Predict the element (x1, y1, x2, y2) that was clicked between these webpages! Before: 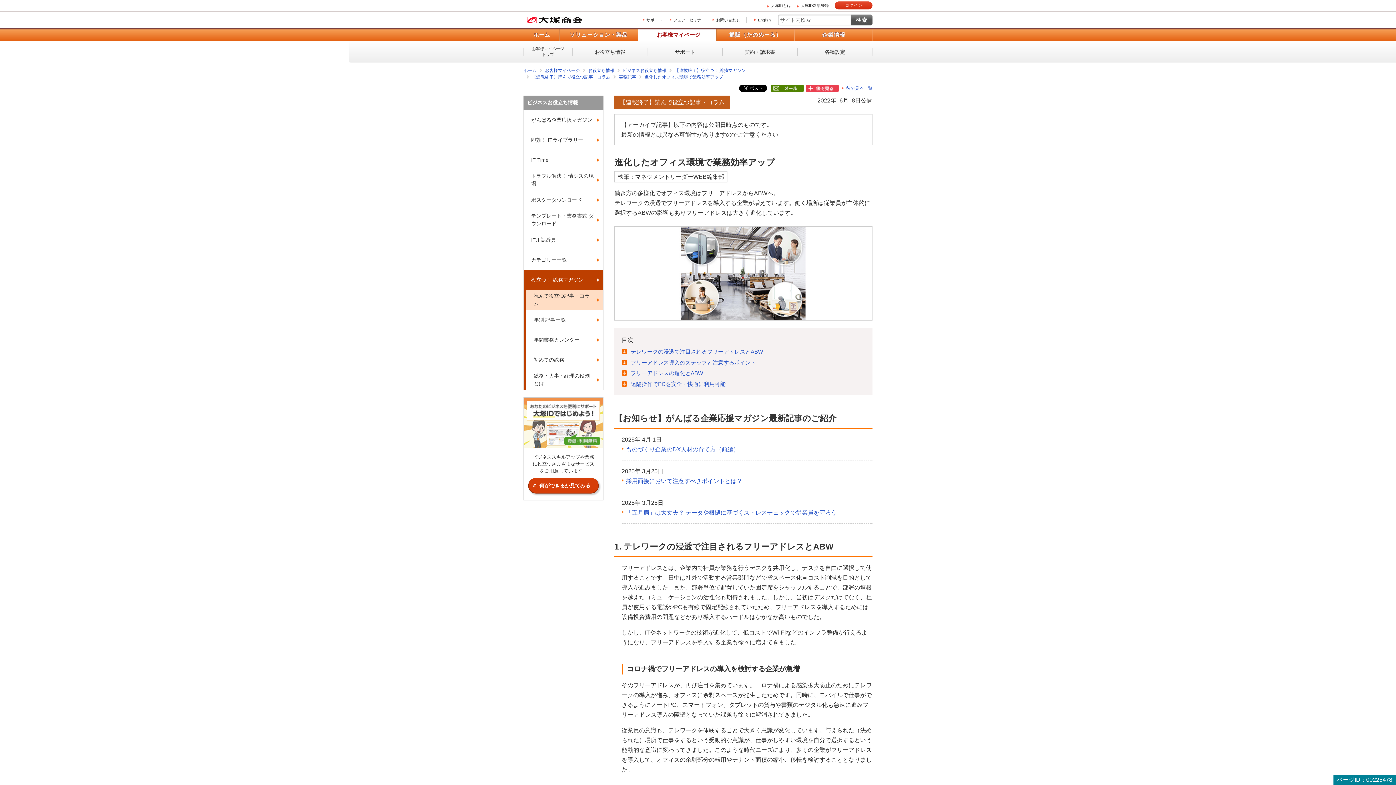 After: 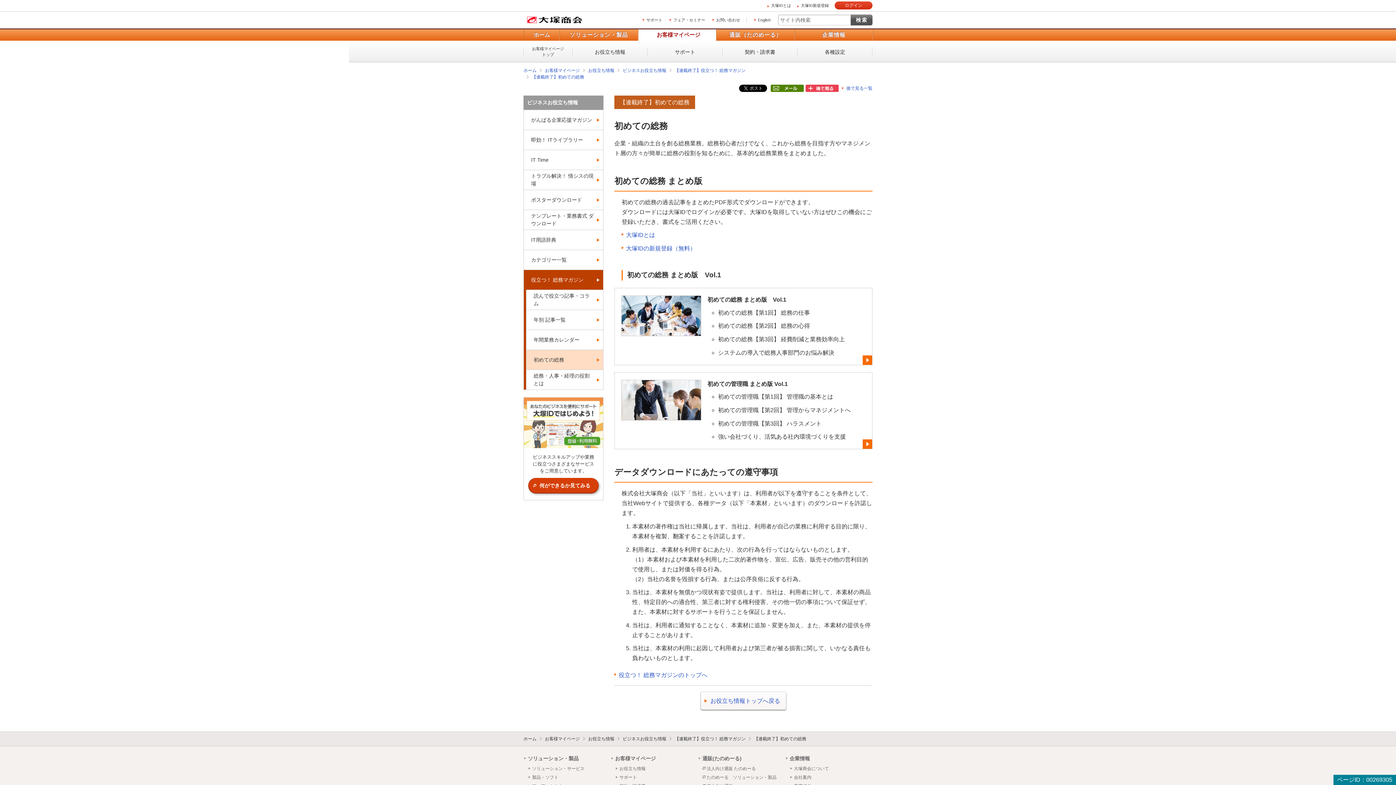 Action: bbox: (526, 350, 603, 369) label: 初めての総務